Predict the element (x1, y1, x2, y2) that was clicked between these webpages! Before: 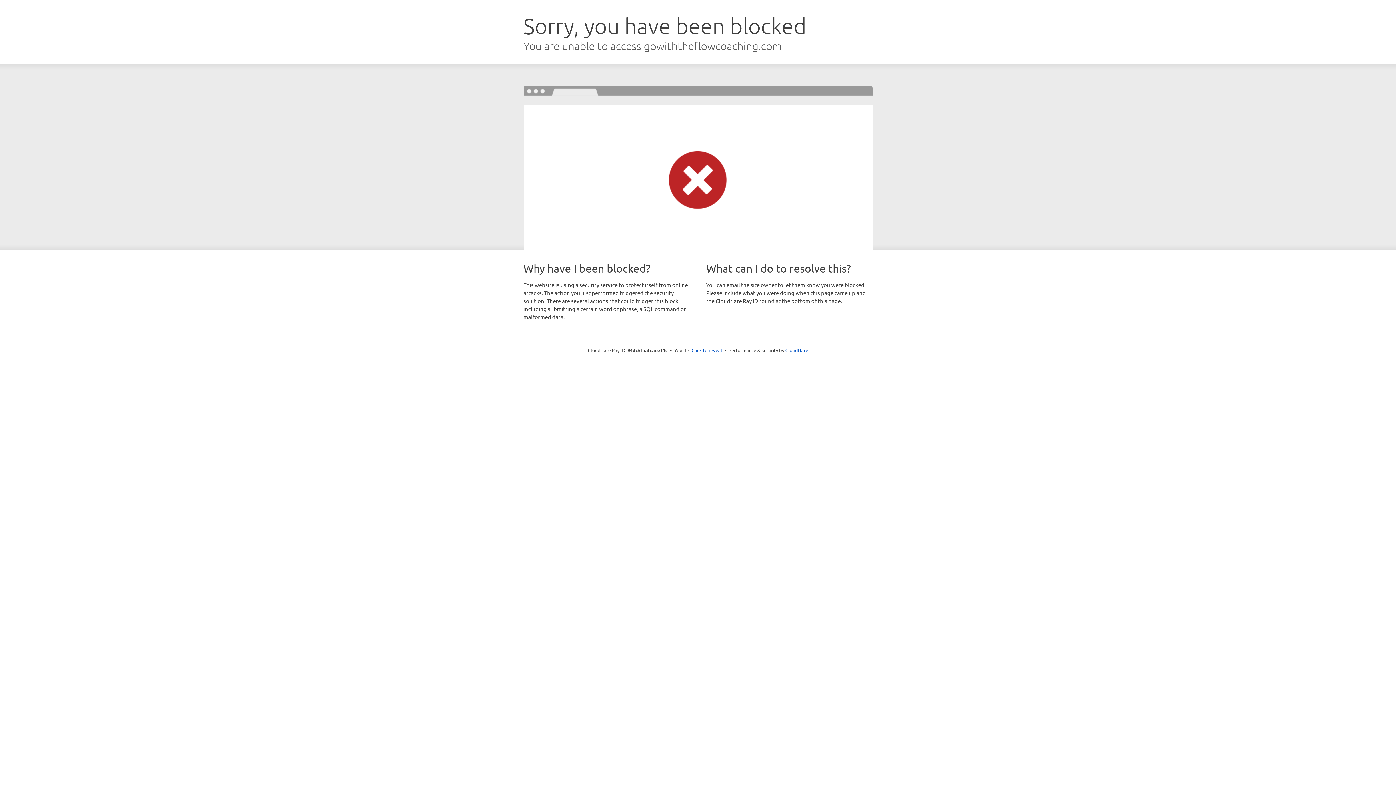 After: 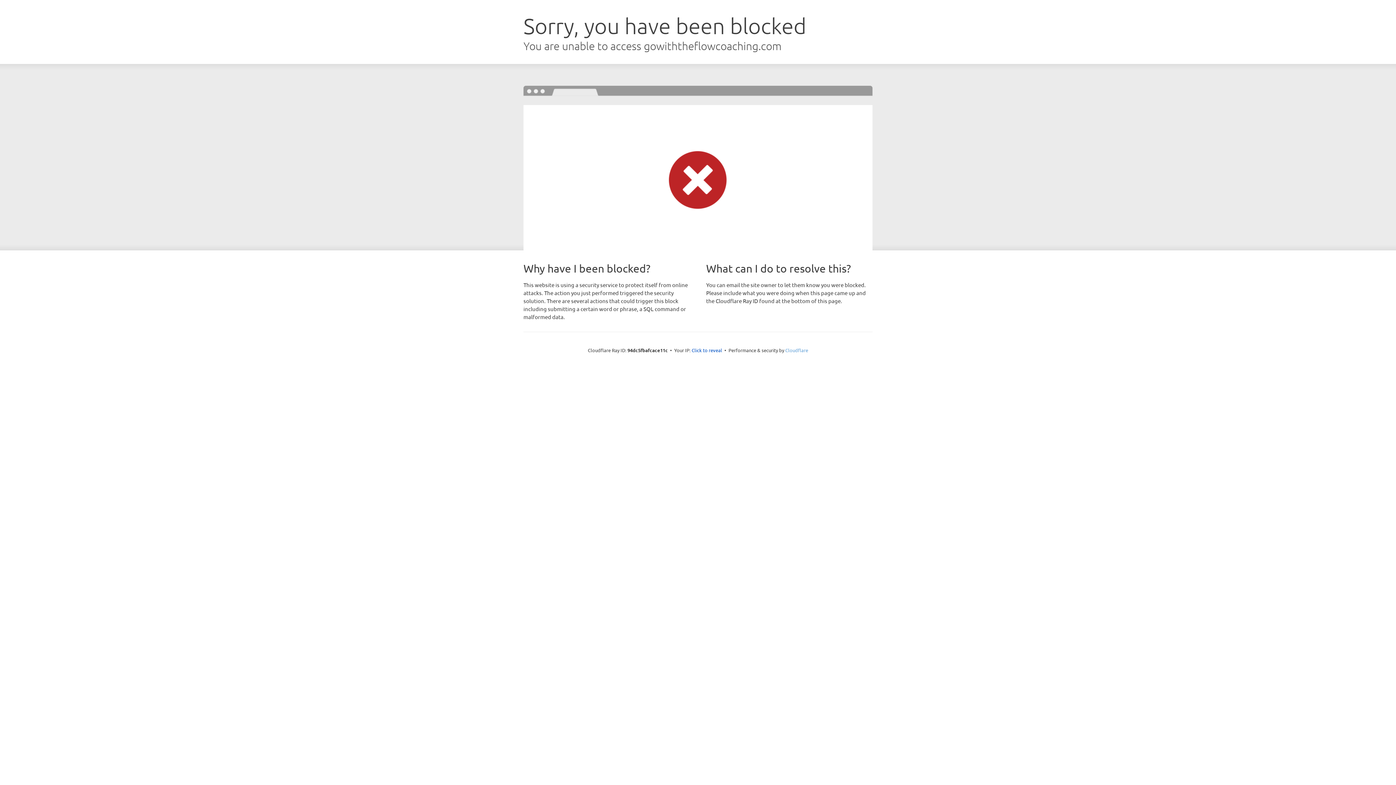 Action: label: Cloudflare bbox: (785, 347, 808, 353)